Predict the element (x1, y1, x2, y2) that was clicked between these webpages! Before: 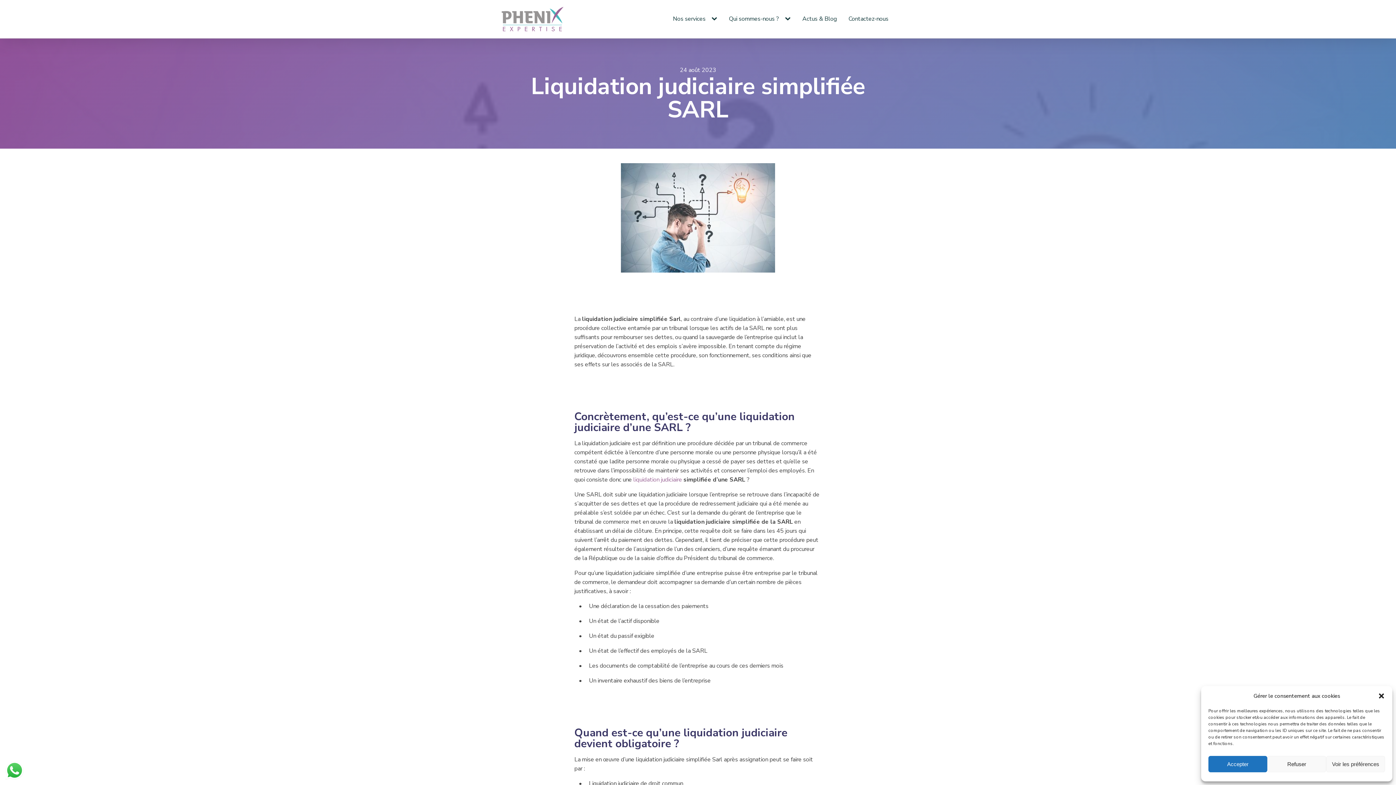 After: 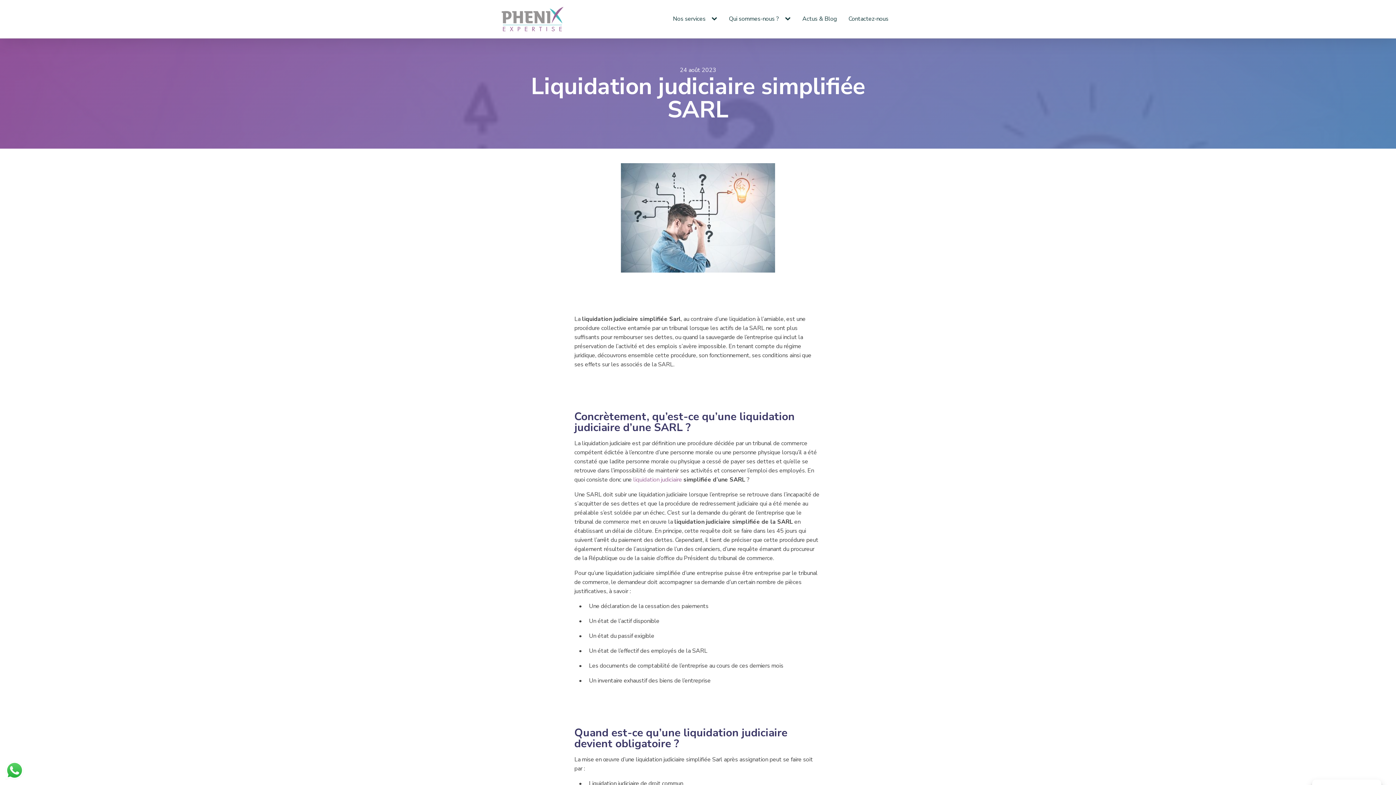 Action: label: Refuser bbox: (1267, 756, 1326, 772)